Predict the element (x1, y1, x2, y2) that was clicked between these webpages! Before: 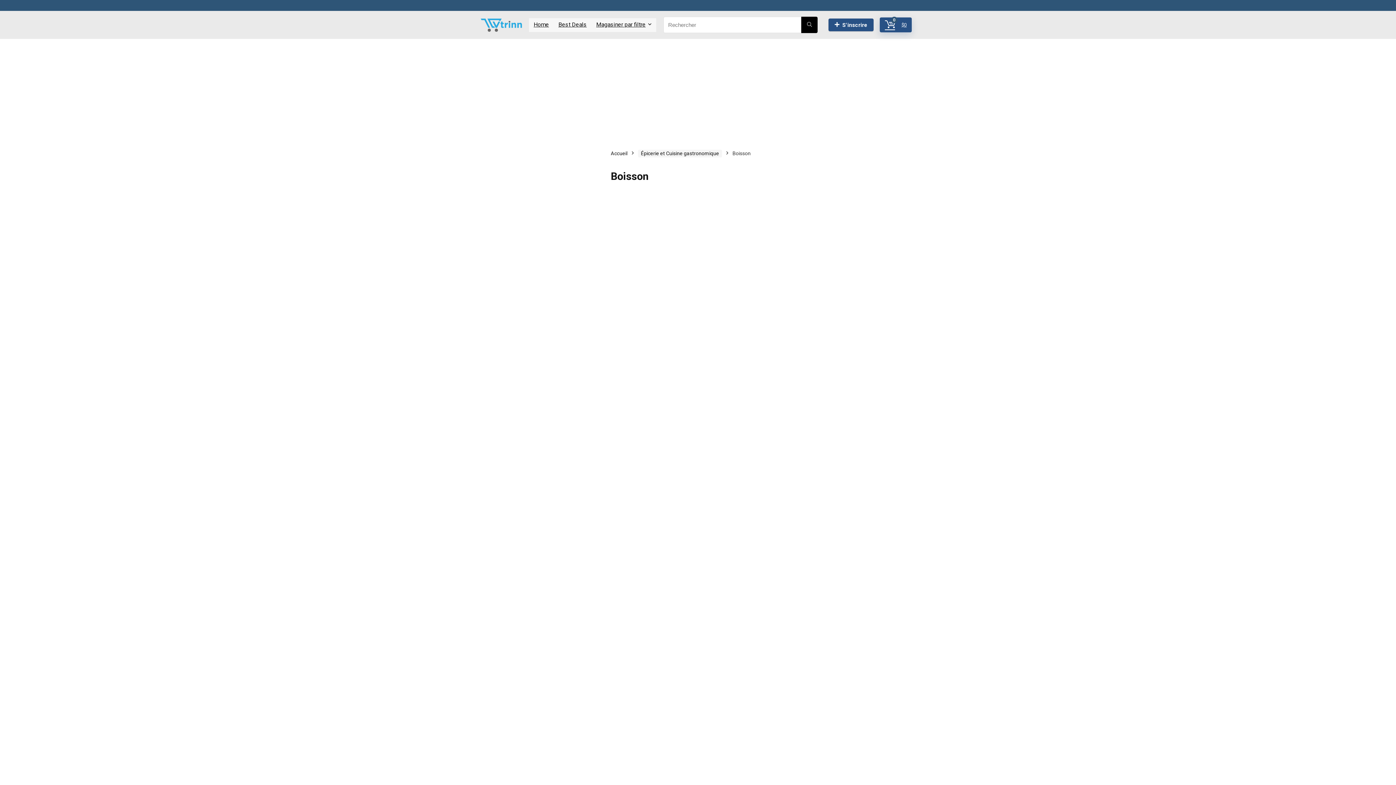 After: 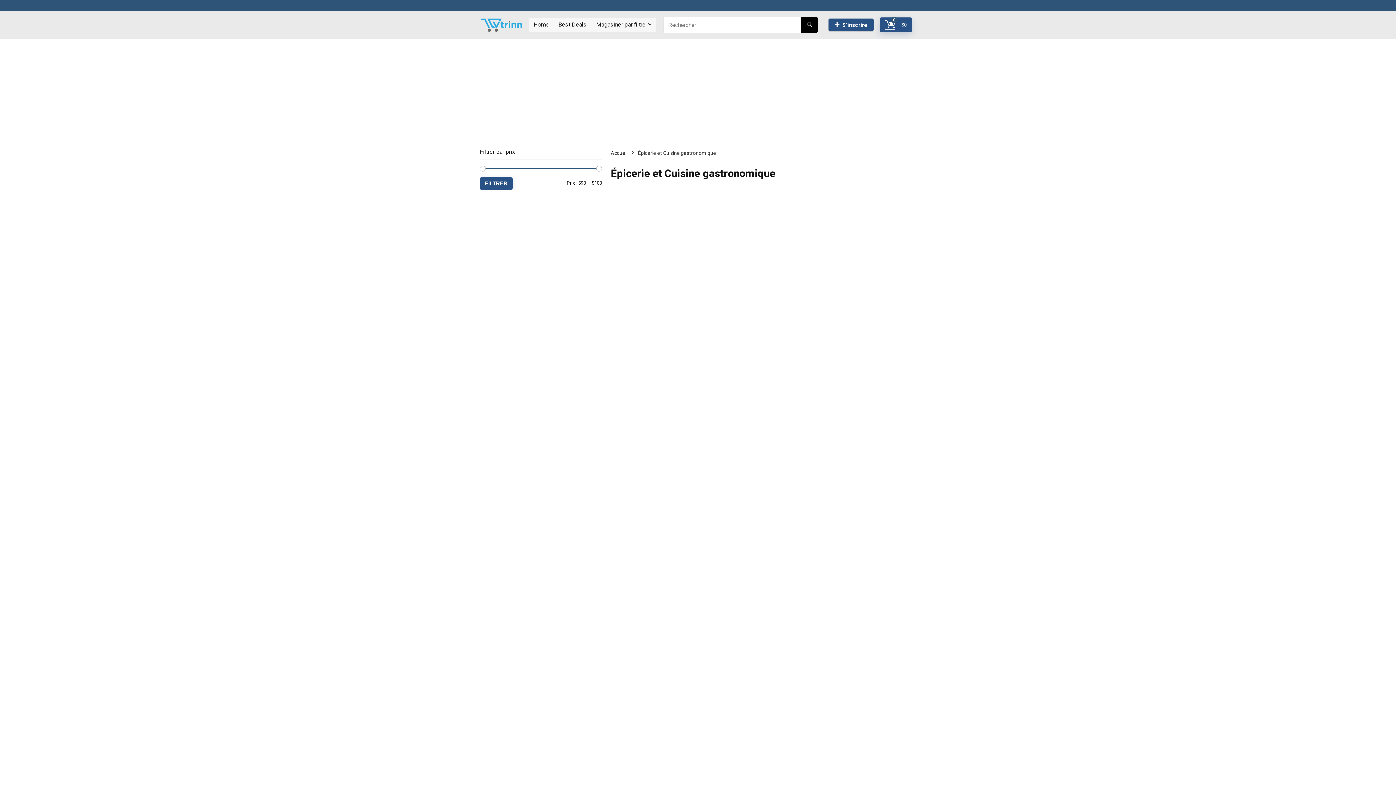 Action: label: Épicerie et Cuisine gastronomique bbox: (638, 149, 722, 157)